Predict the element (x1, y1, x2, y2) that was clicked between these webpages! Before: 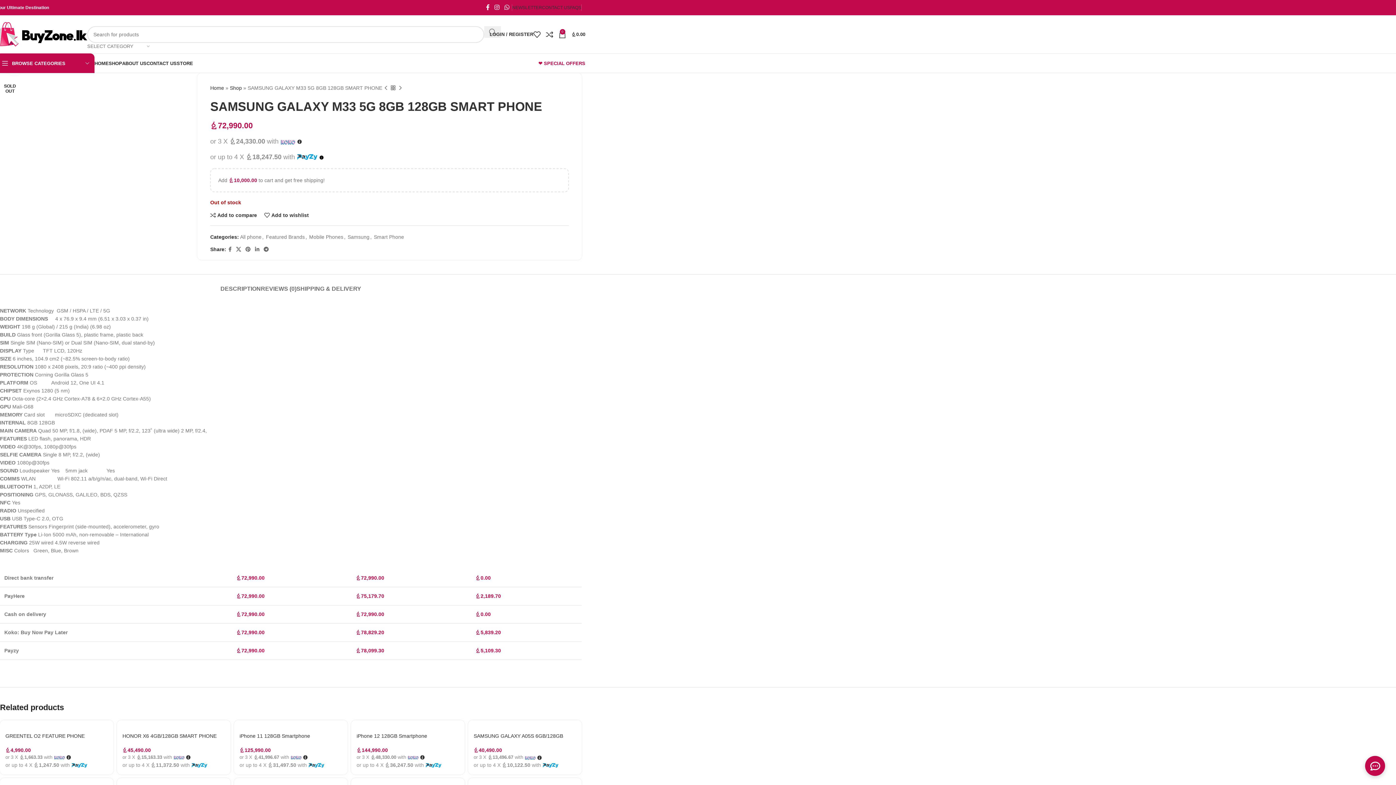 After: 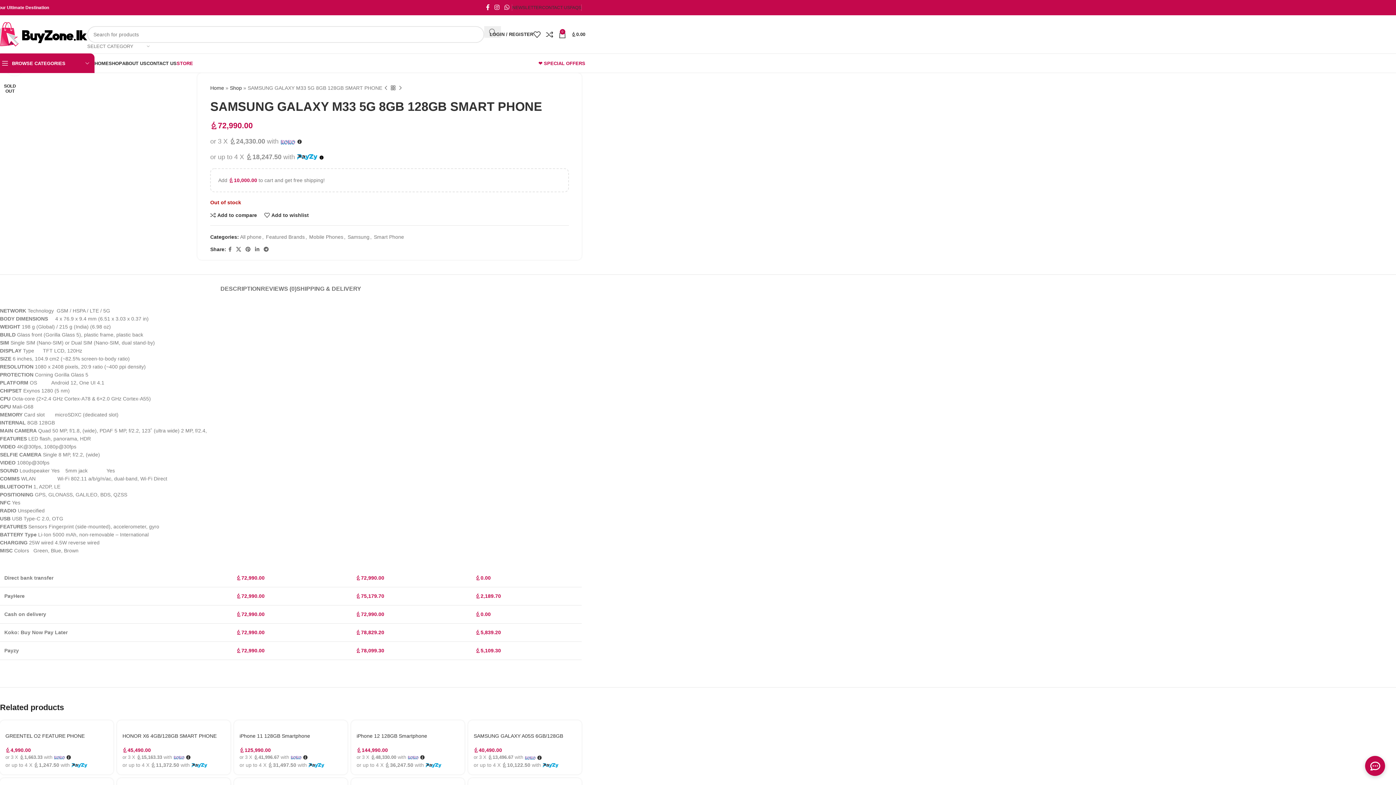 Action: label: STORE bbox: (176, 56, 193, 70)